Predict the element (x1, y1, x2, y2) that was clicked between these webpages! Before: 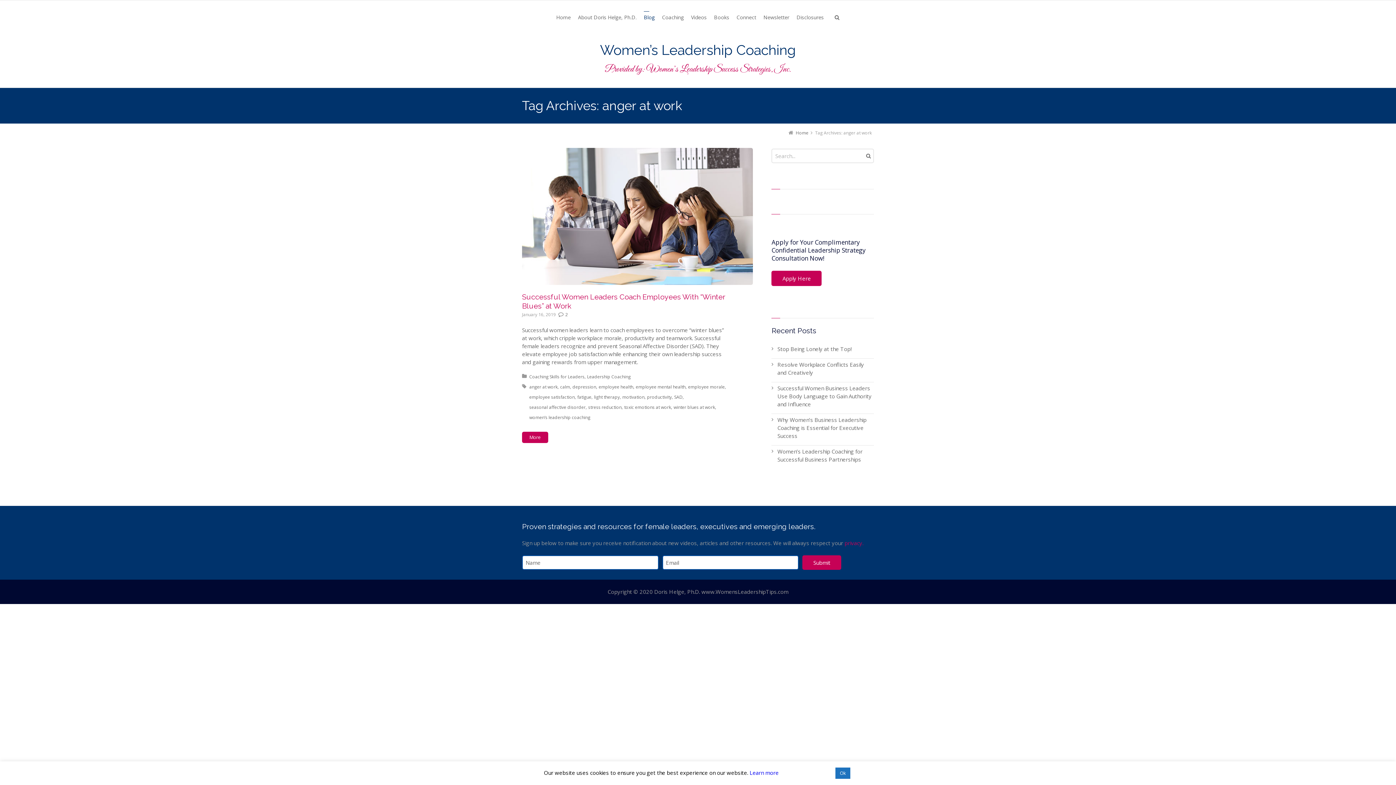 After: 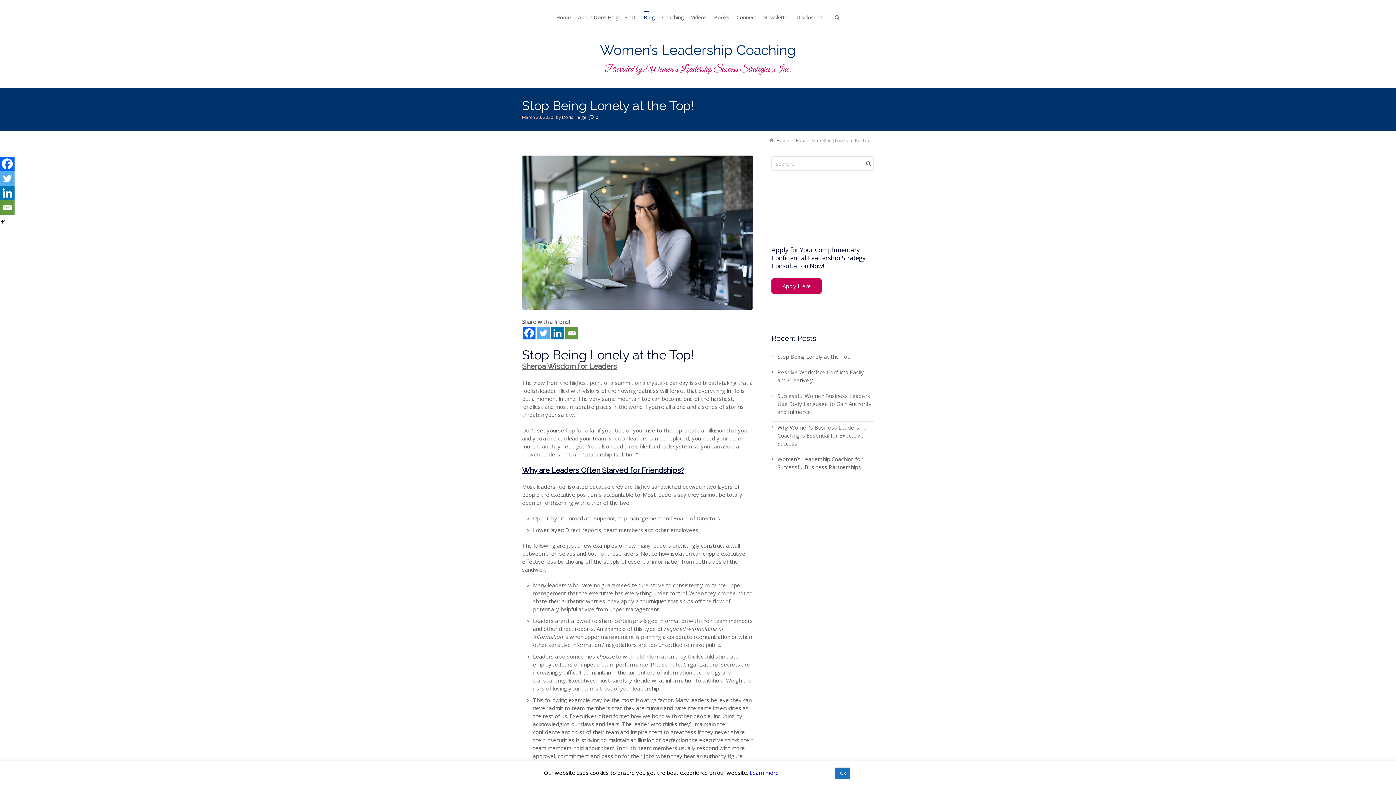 Action: bbox: (777, 345, 874, 353) label: Stop Being Lonely at the Top!